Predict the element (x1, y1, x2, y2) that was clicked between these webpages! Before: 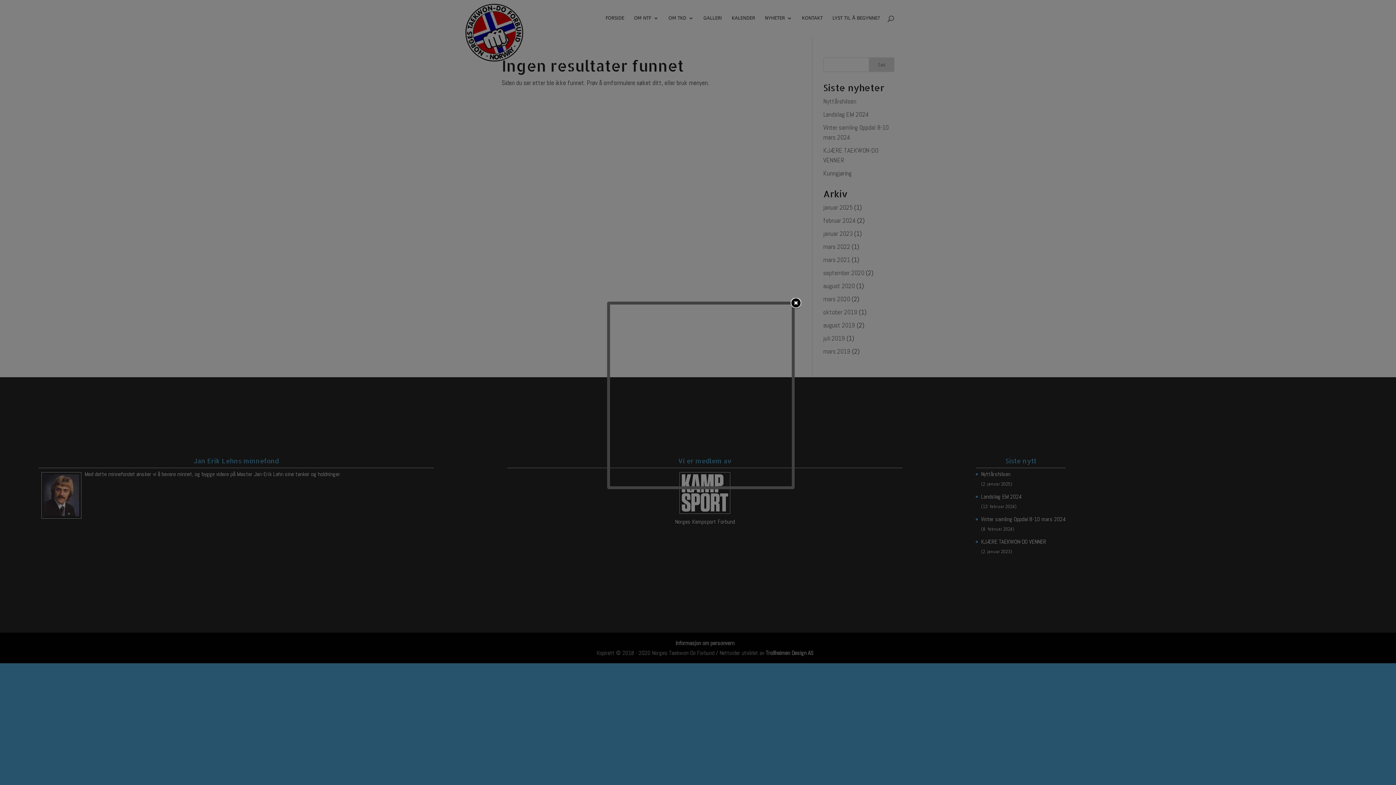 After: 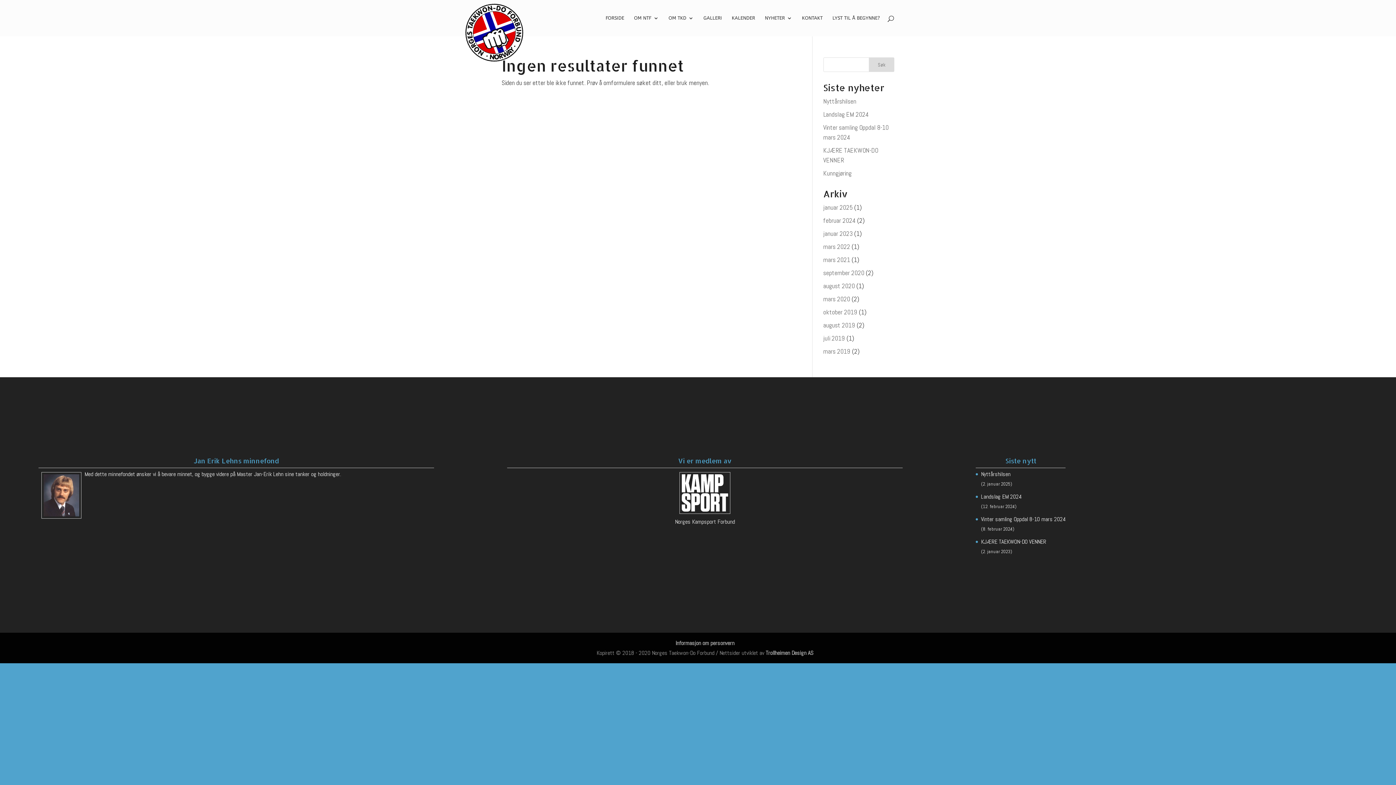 Action: bbox: (790, 298, 801, 309)